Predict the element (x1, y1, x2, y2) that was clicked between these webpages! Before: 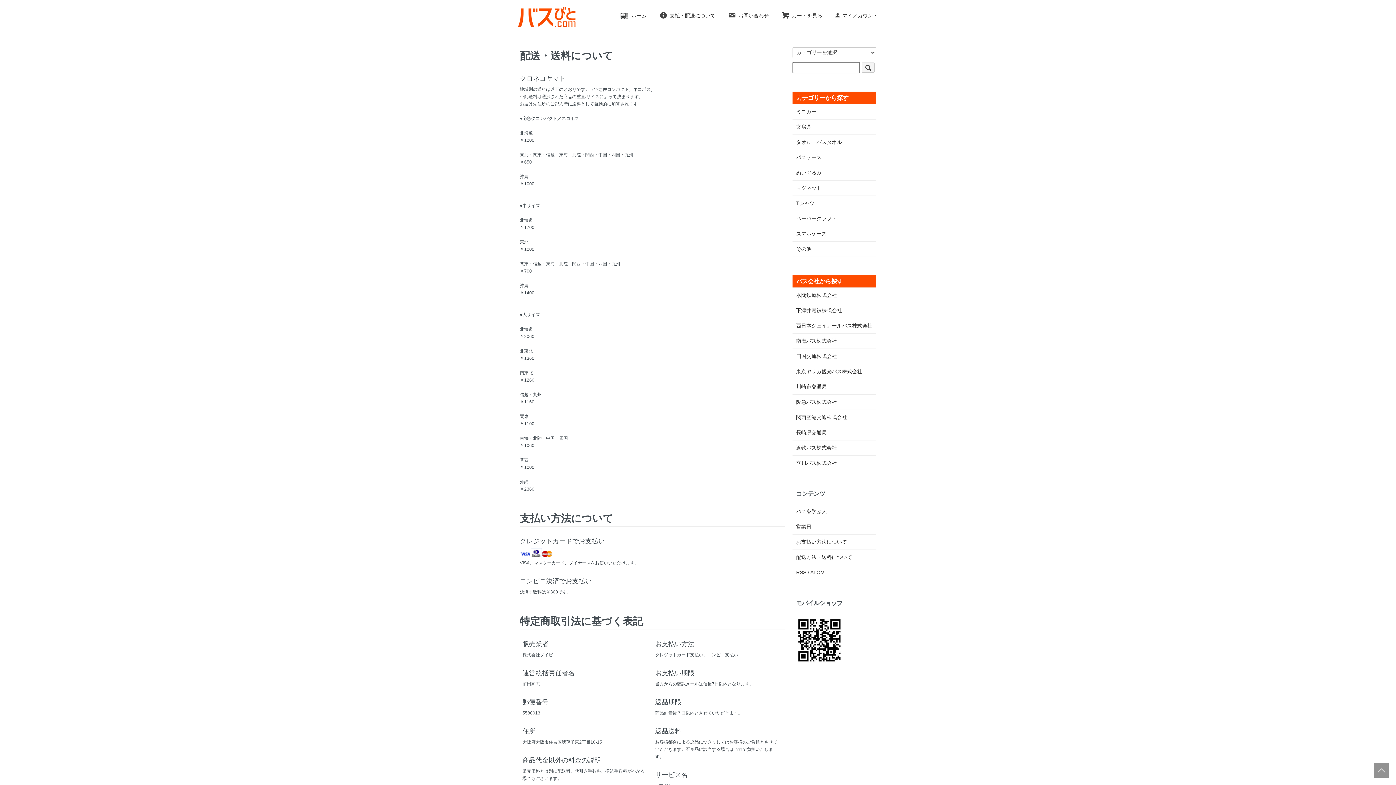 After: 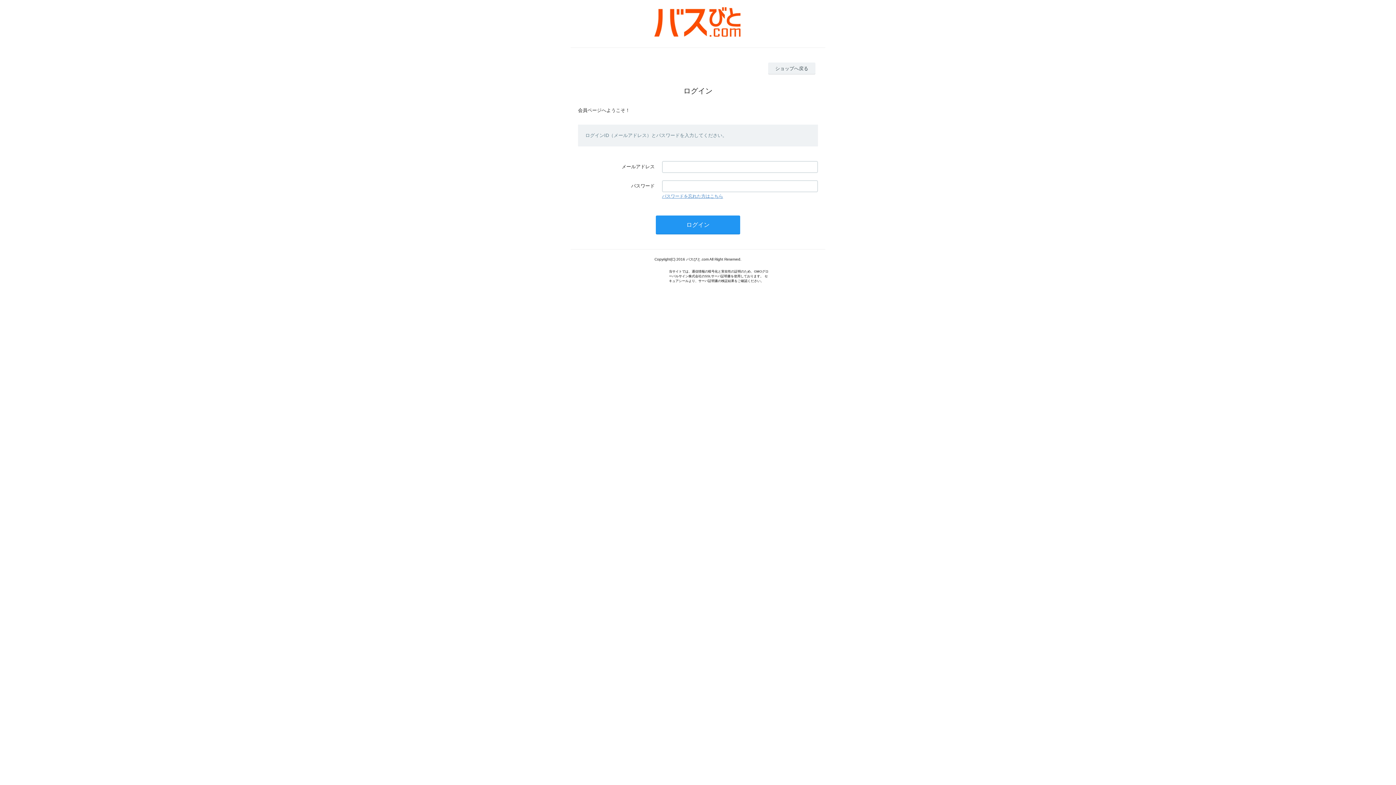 Action: bbox: (834, 12, 878, 18) label: マイアカウント